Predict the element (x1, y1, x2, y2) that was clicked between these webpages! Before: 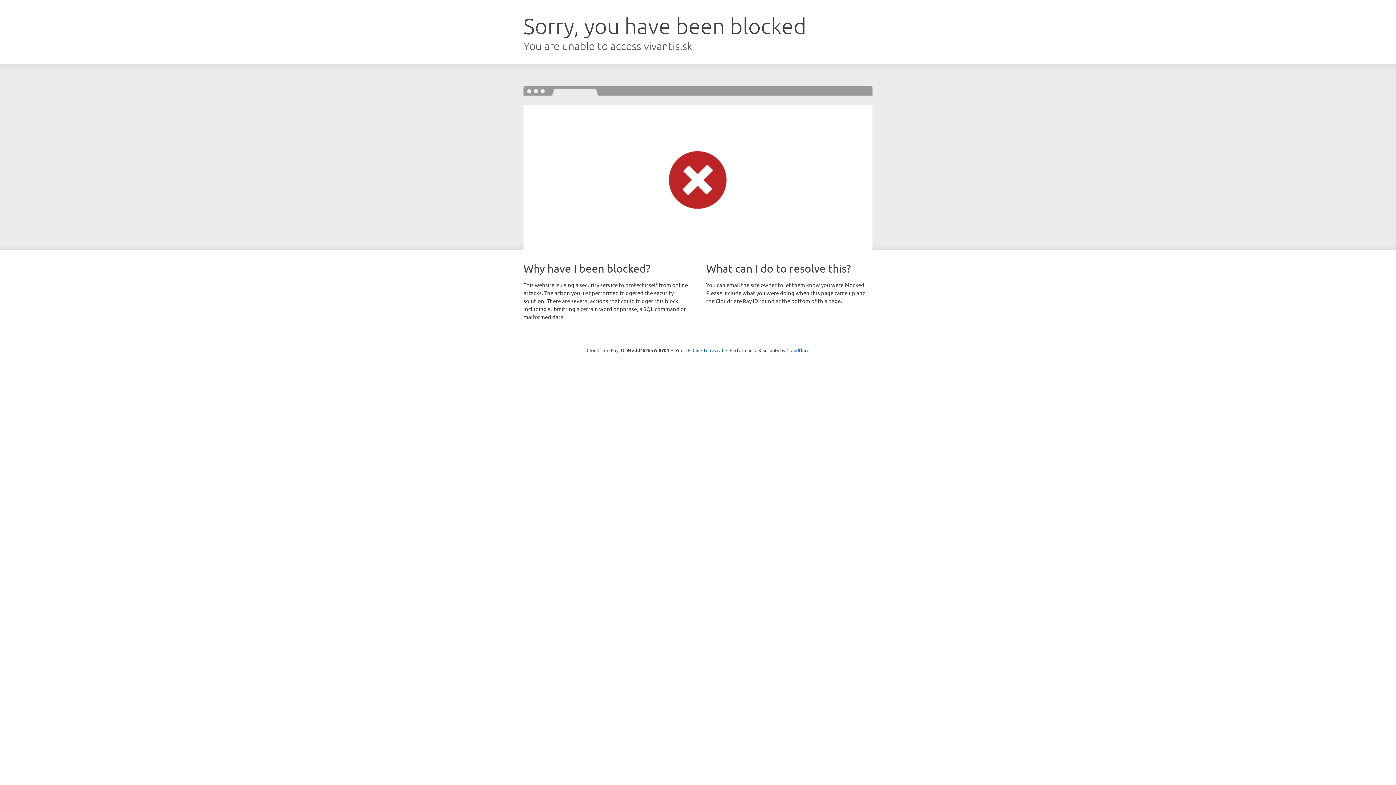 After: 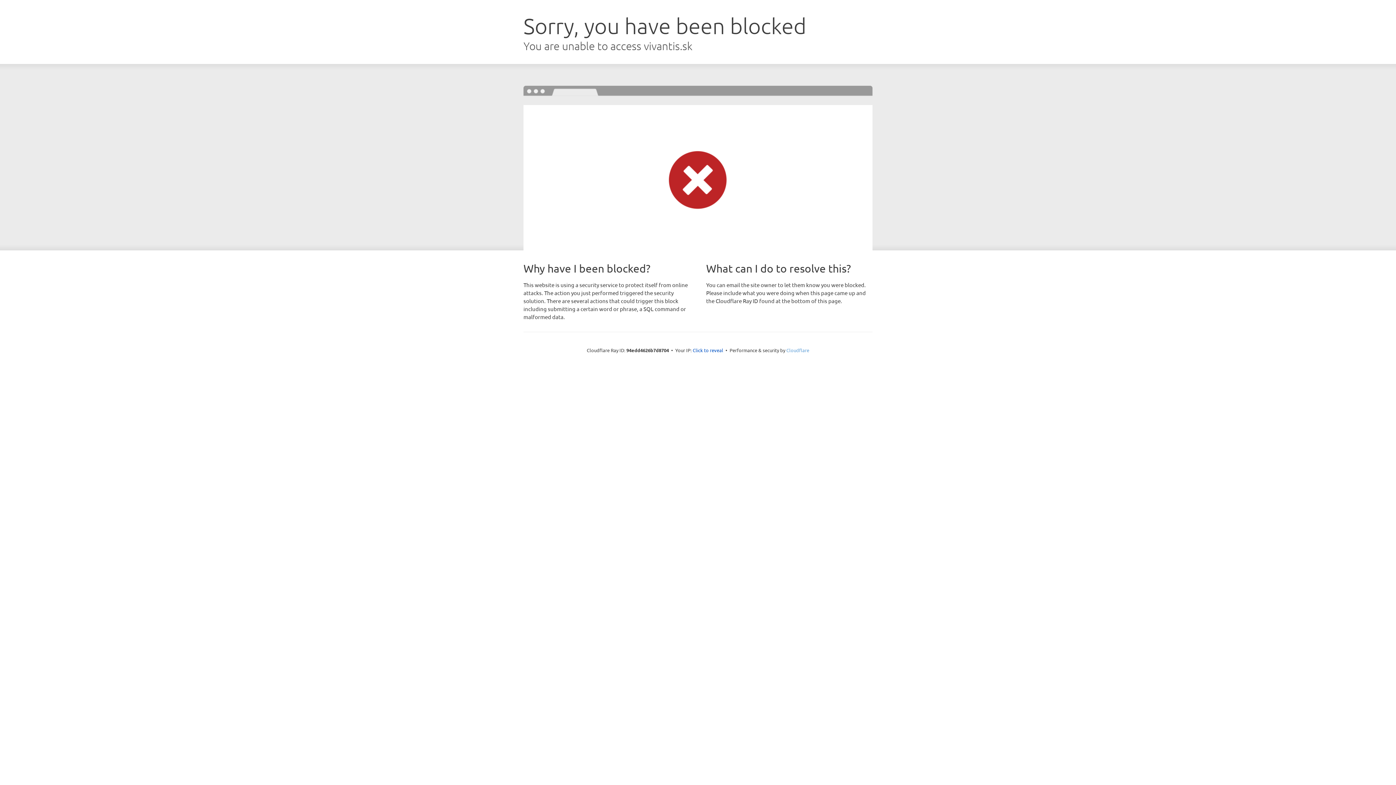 Action: bbox: (786, 347, 809, 353) label: Cloudflare